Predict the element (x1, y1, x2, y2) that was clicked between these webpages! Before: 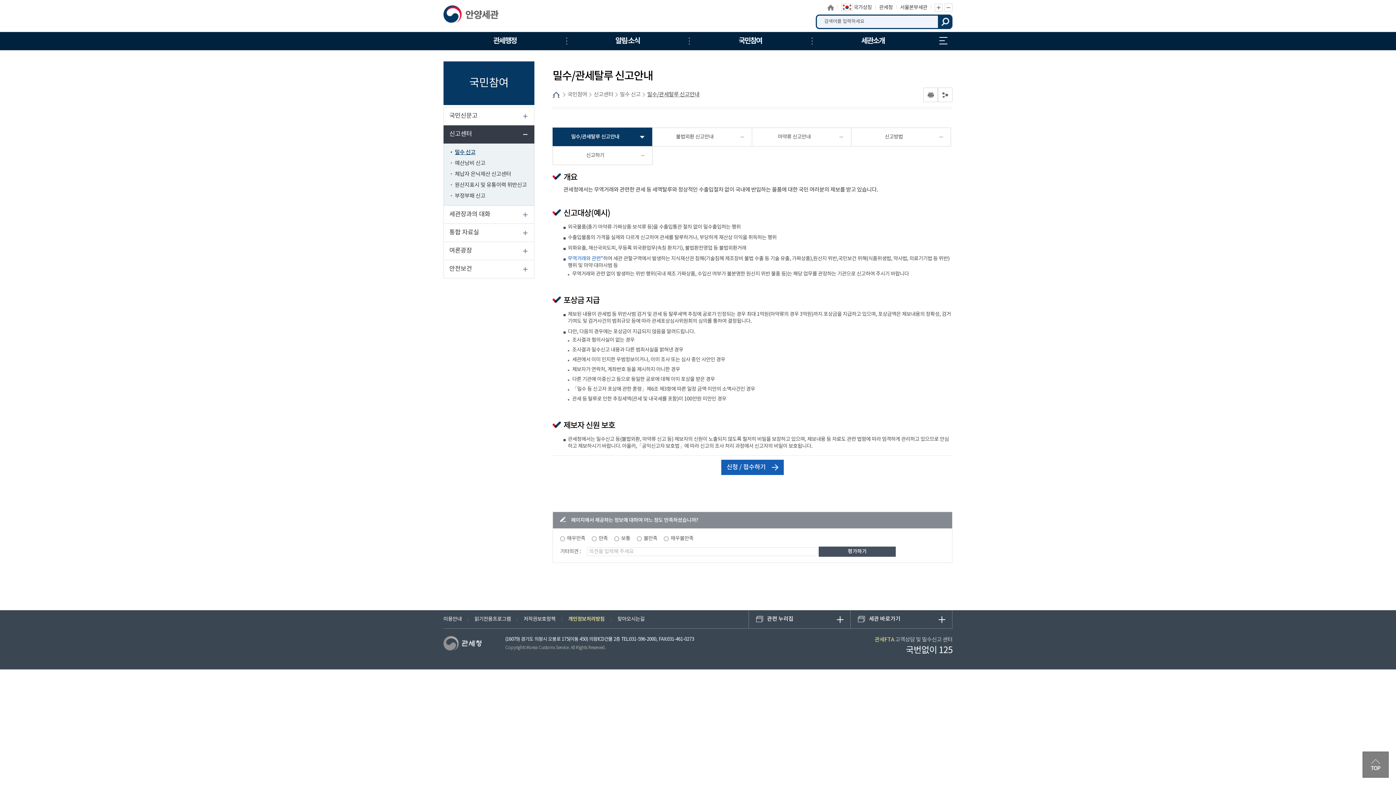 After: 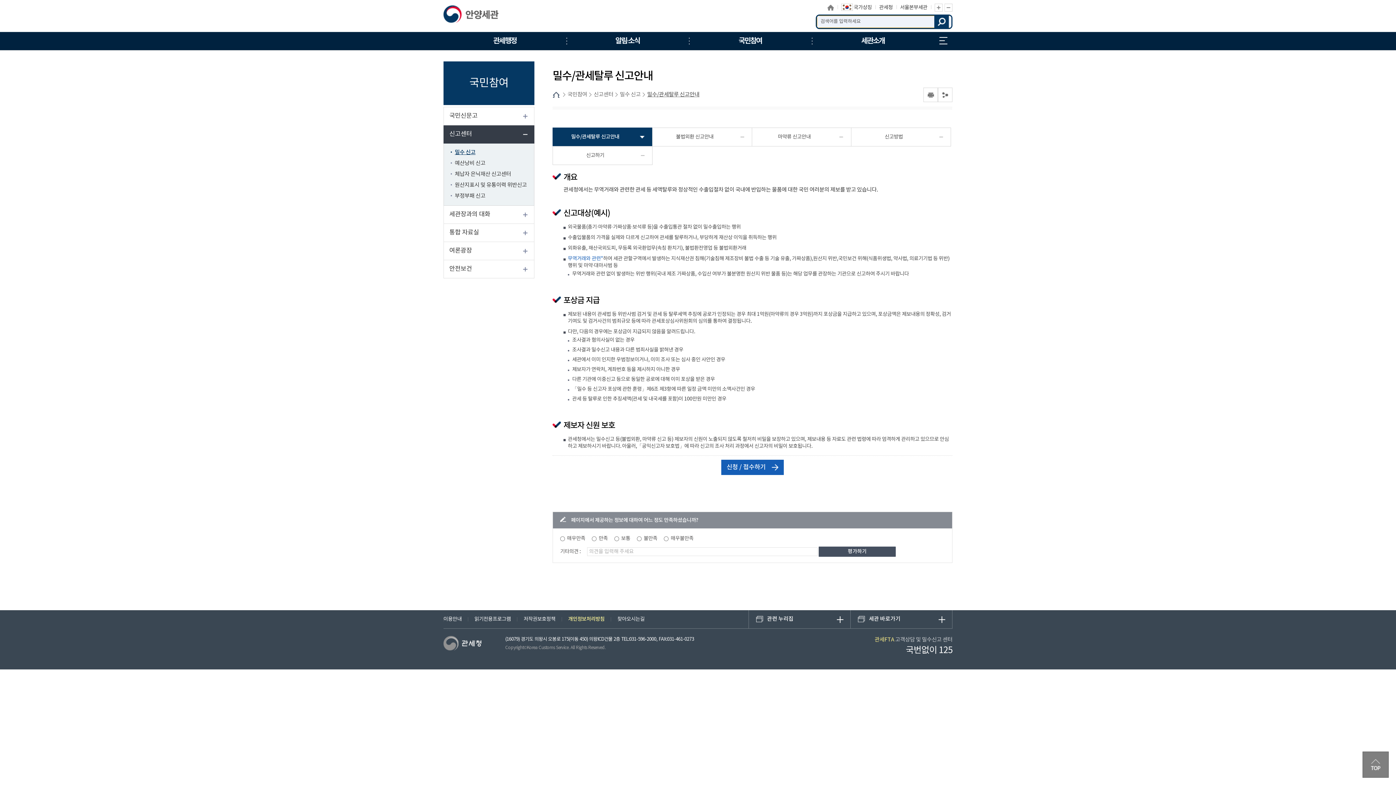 Action: bbox: (938, 14, 952, 29) label: 검색